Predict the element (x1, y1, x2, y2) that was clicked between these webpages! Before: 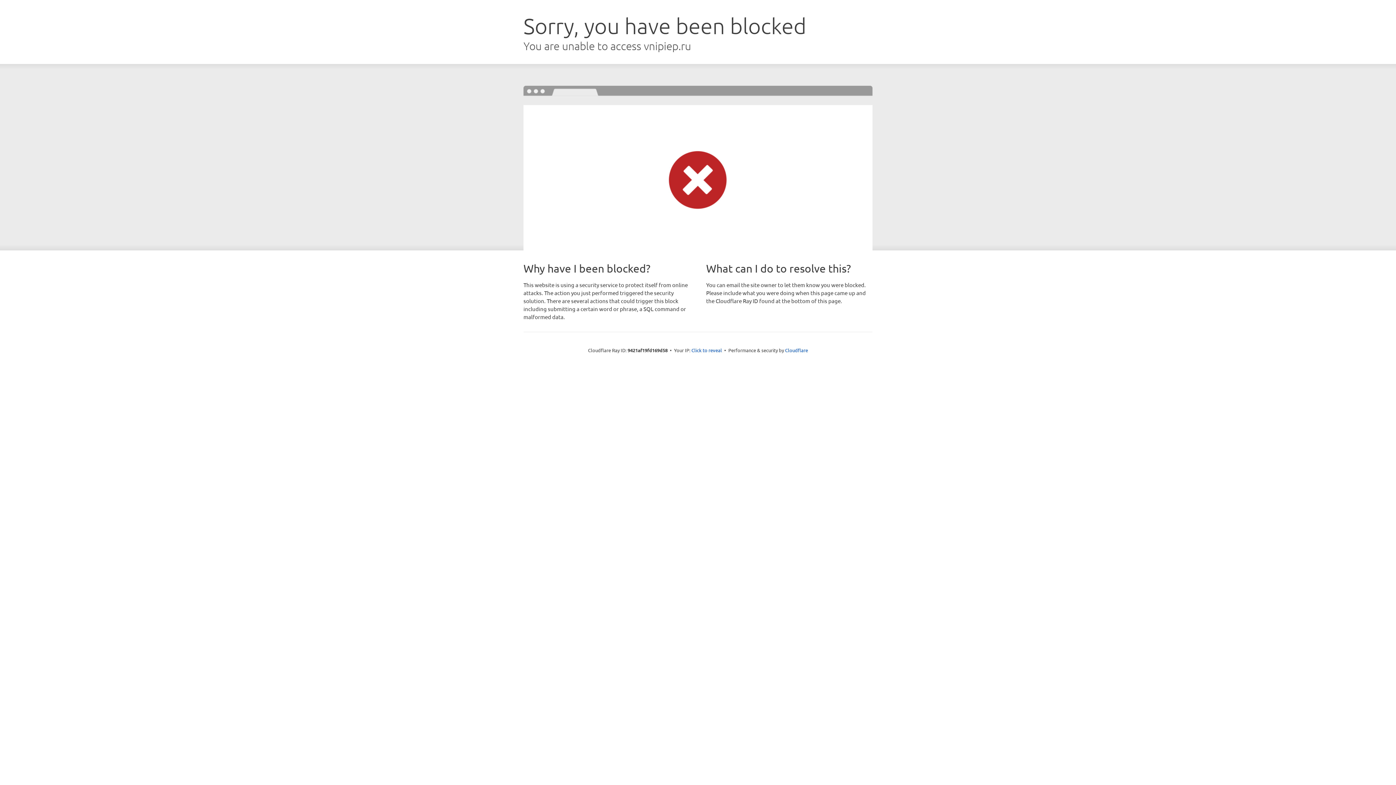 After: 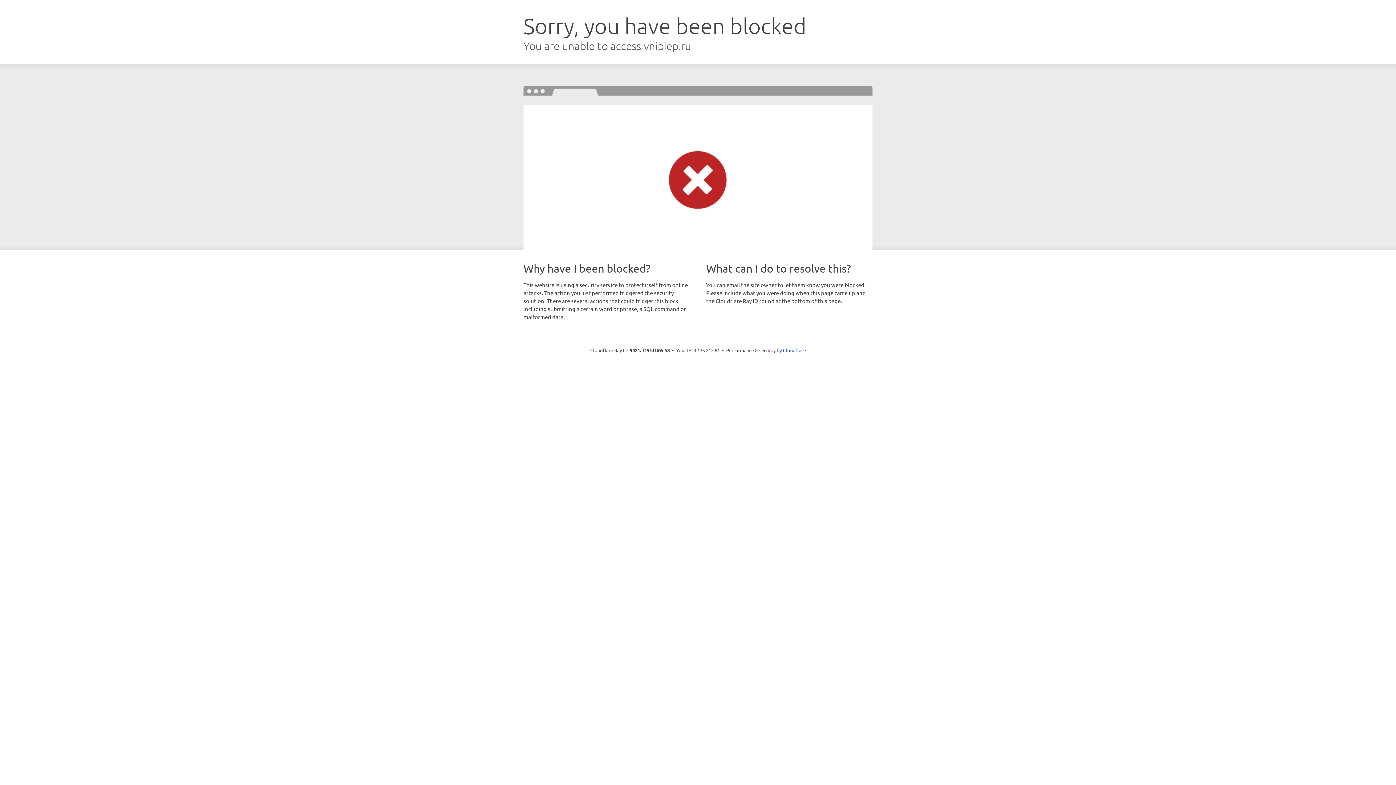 Action: label: Click to reveal bbox: (691, 346, 722, 353)